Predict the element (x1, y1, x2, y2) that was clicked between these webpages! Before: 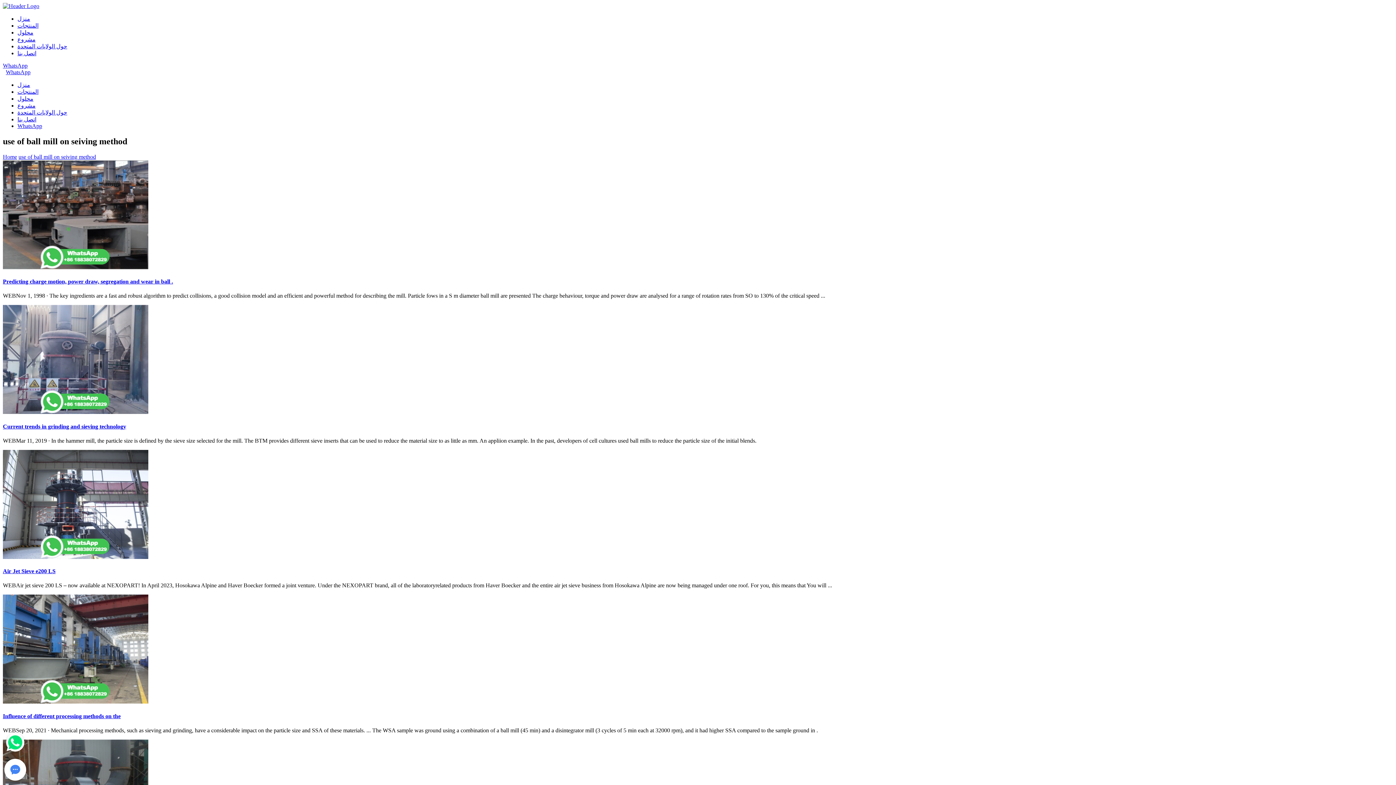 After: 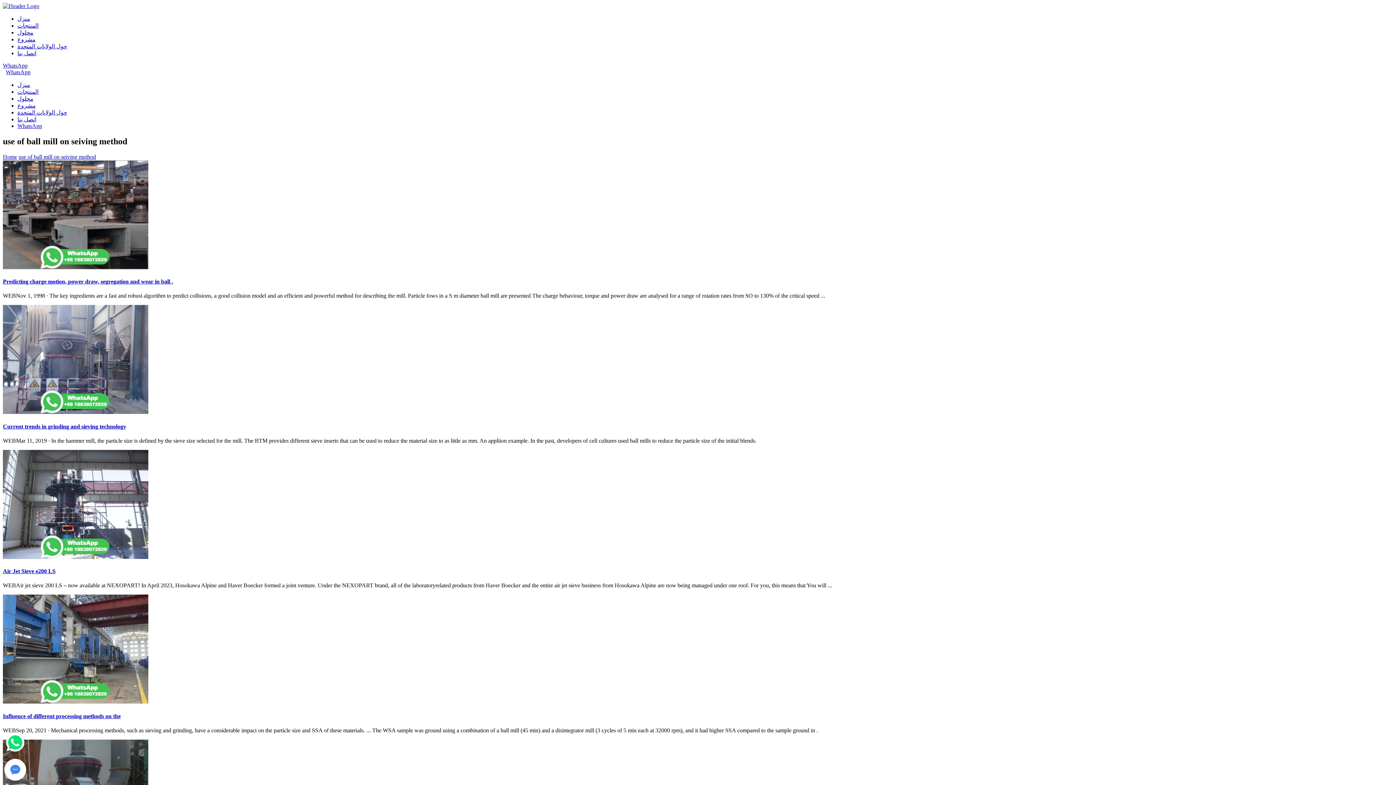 Action: bbox: (6, 733, 24, 752)